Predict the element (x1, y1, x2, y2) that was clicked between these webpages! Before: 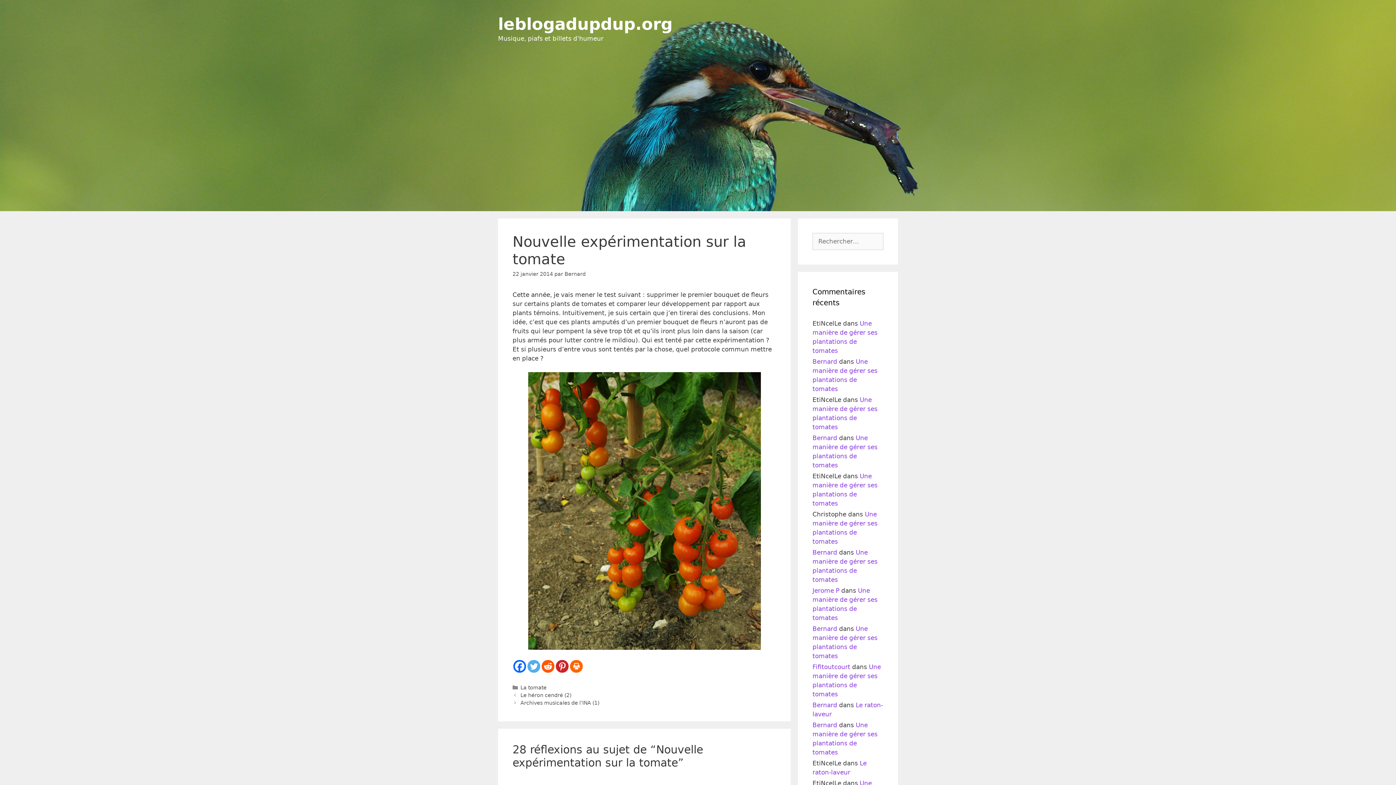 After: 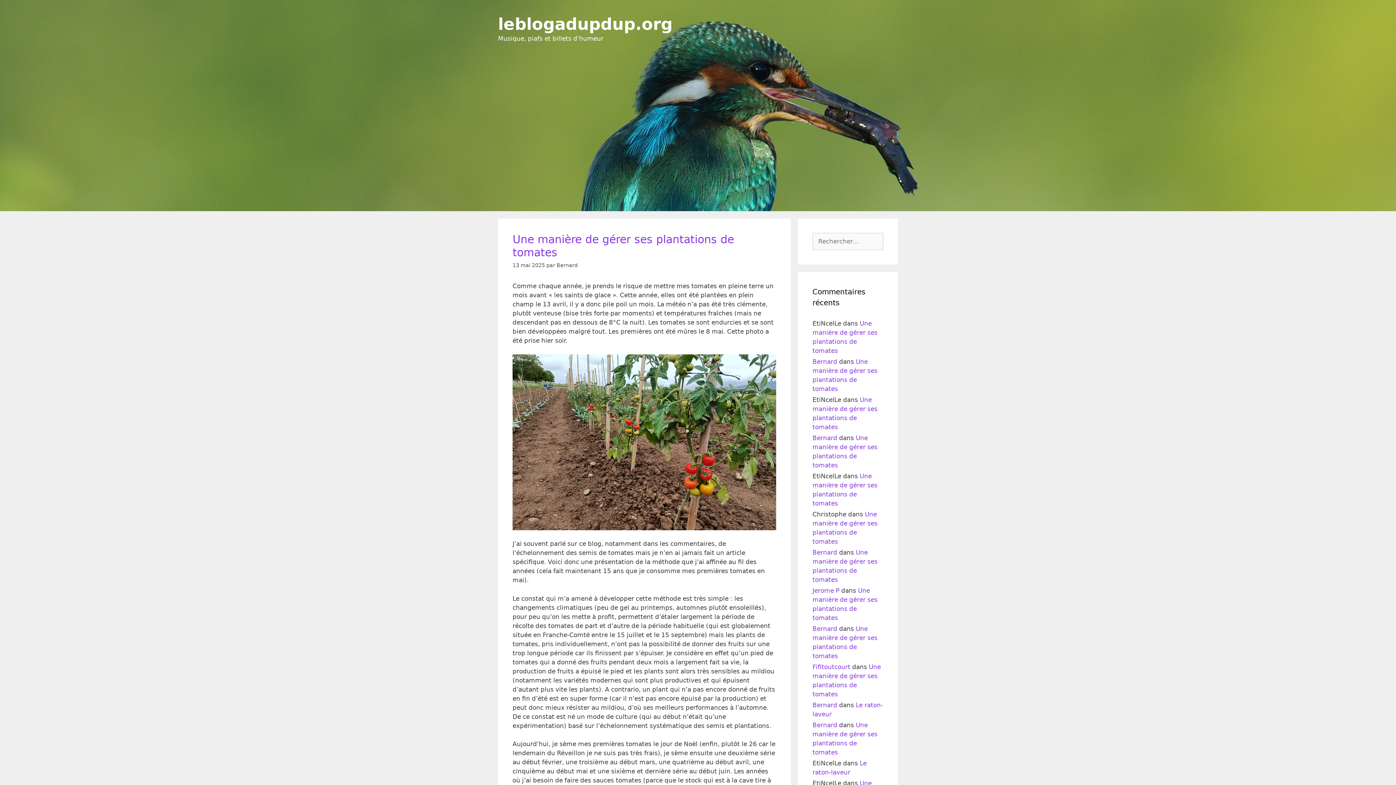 Action: label: Bernard bbox: (812, 721, 837, 728)